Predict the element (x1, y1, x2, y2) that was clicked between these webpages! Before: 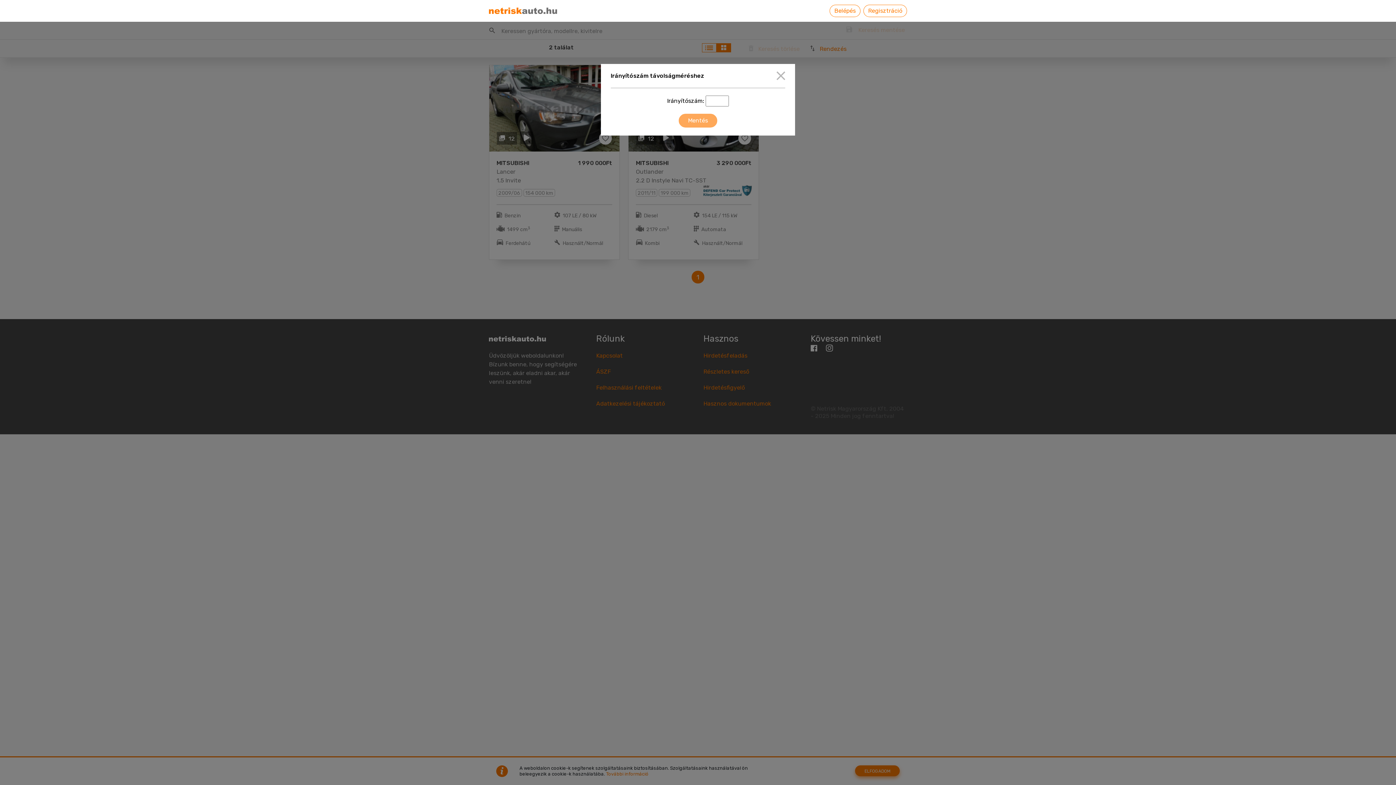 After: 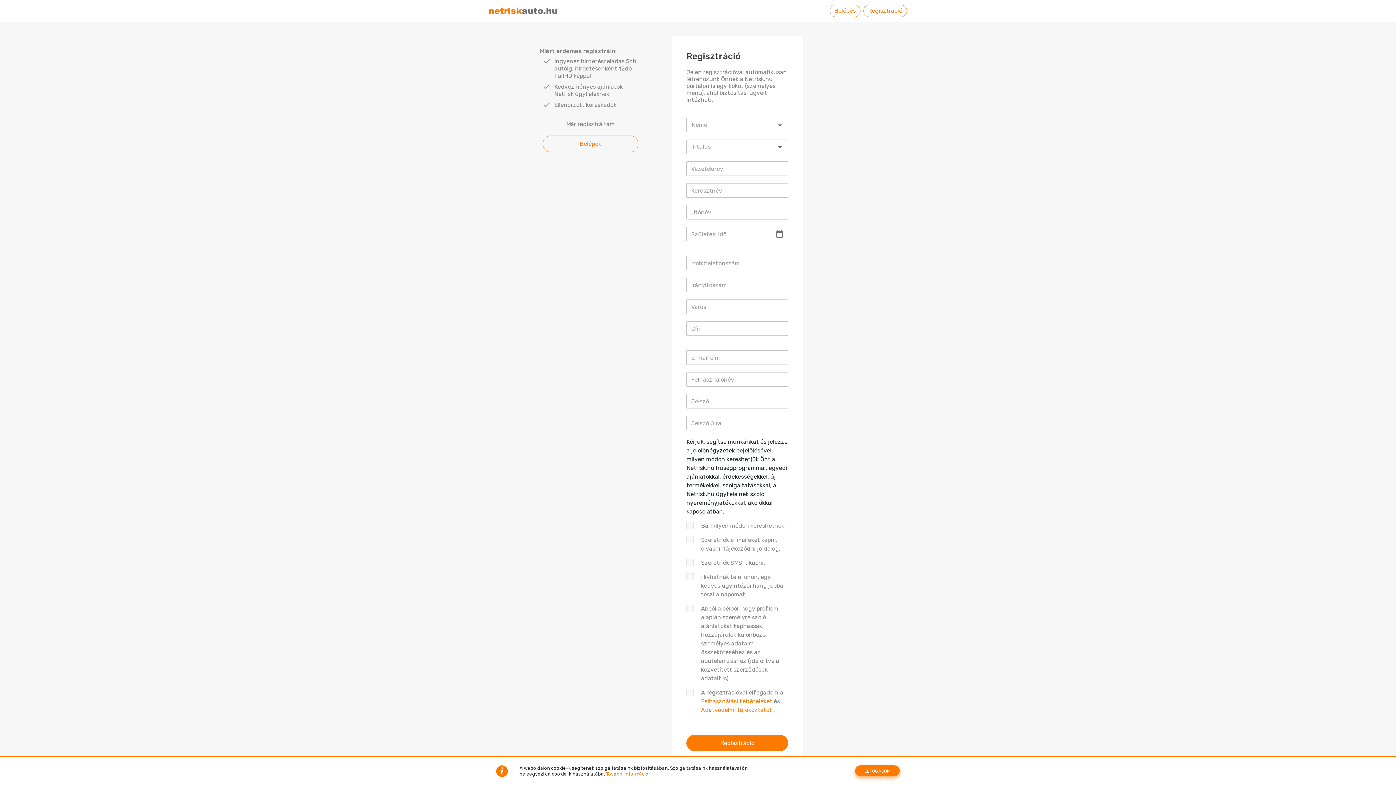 Action: label: Regisztráció bbox: (863, 4, 907, 17)